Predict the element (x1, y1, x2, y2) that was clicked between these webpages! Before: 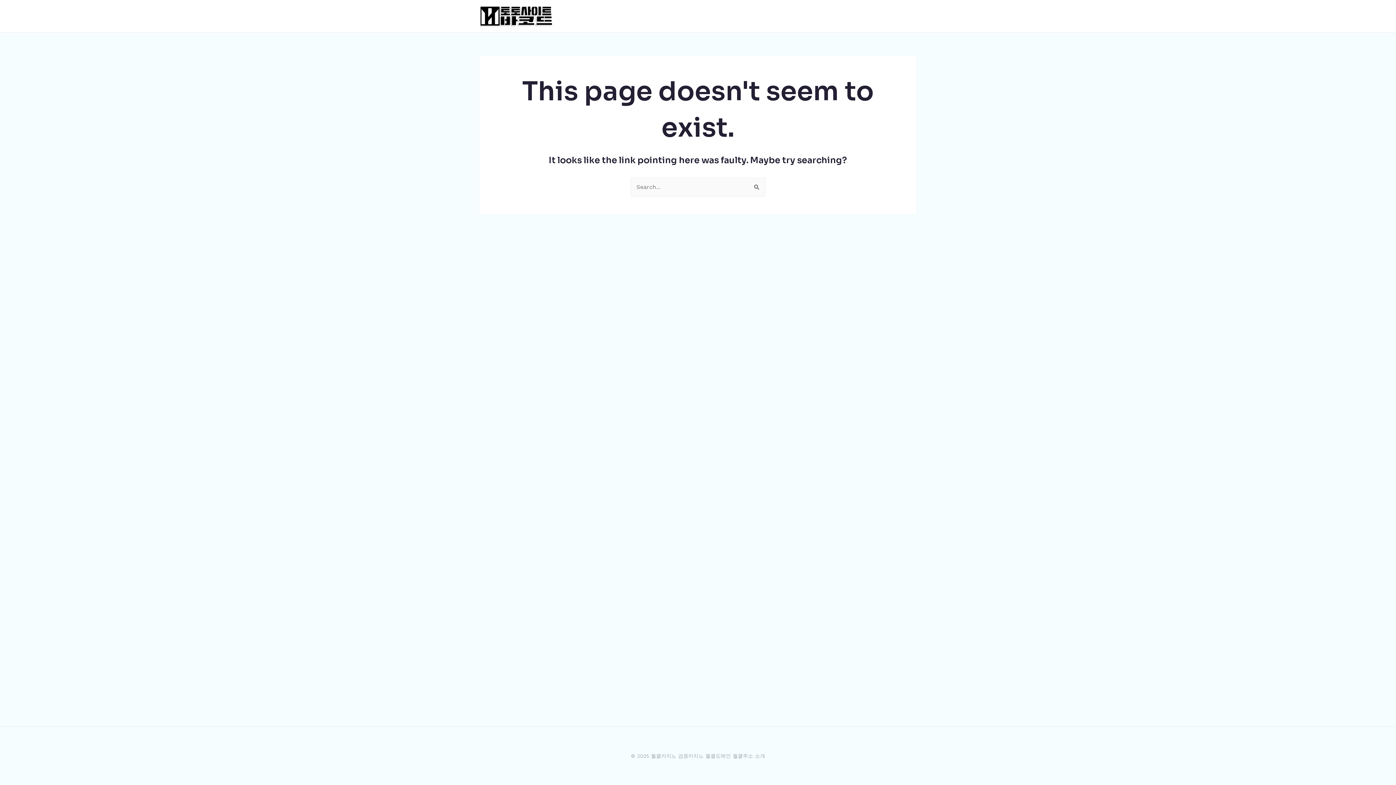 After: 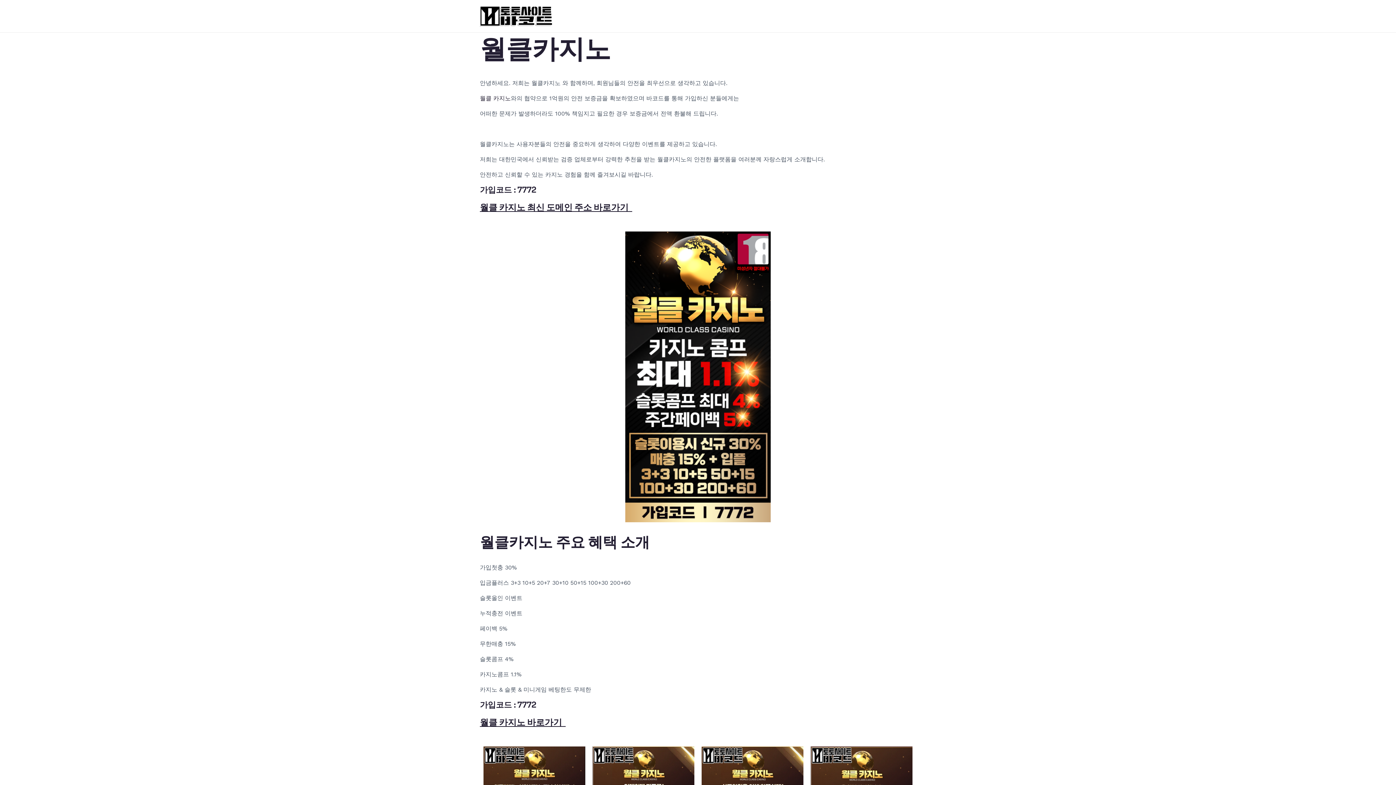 Action: bbox: (480, 12, 552, 19)